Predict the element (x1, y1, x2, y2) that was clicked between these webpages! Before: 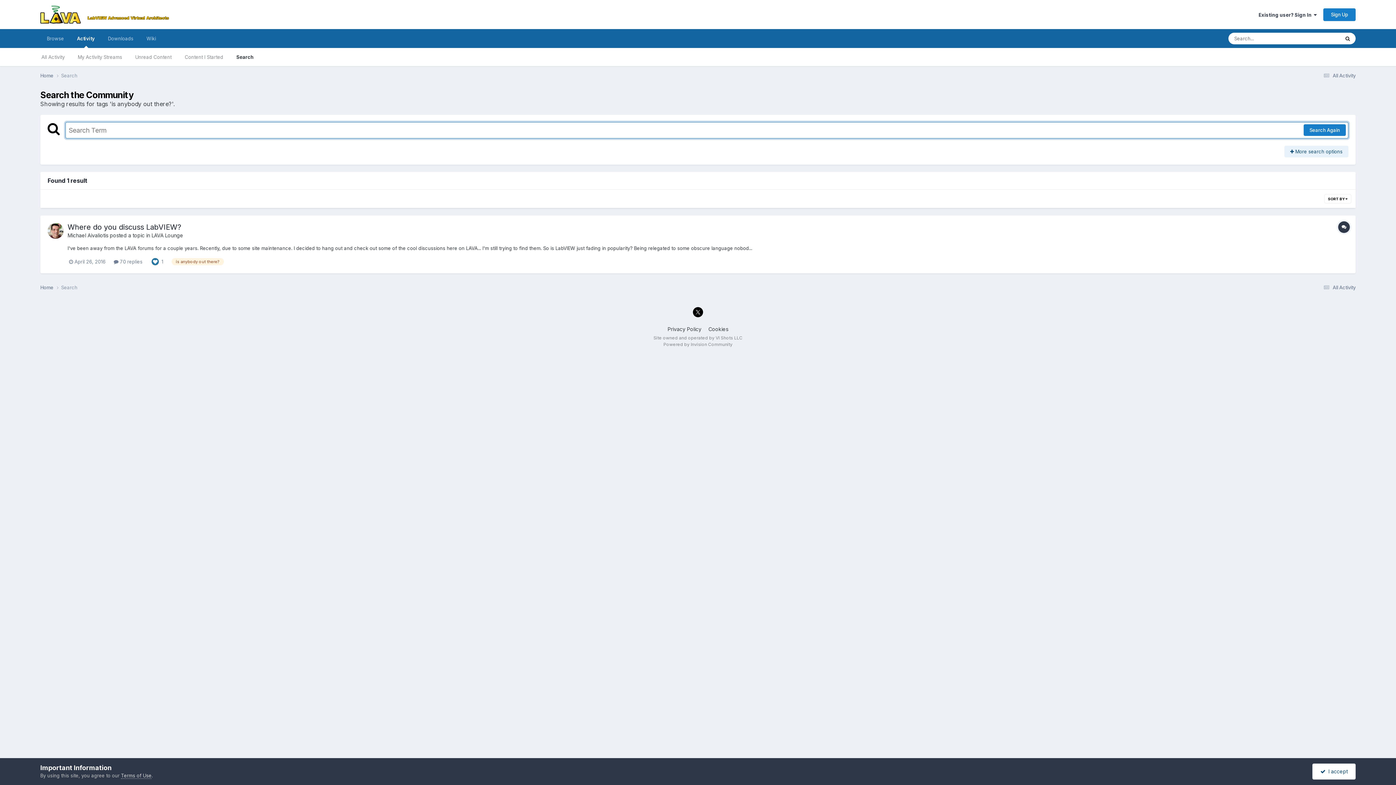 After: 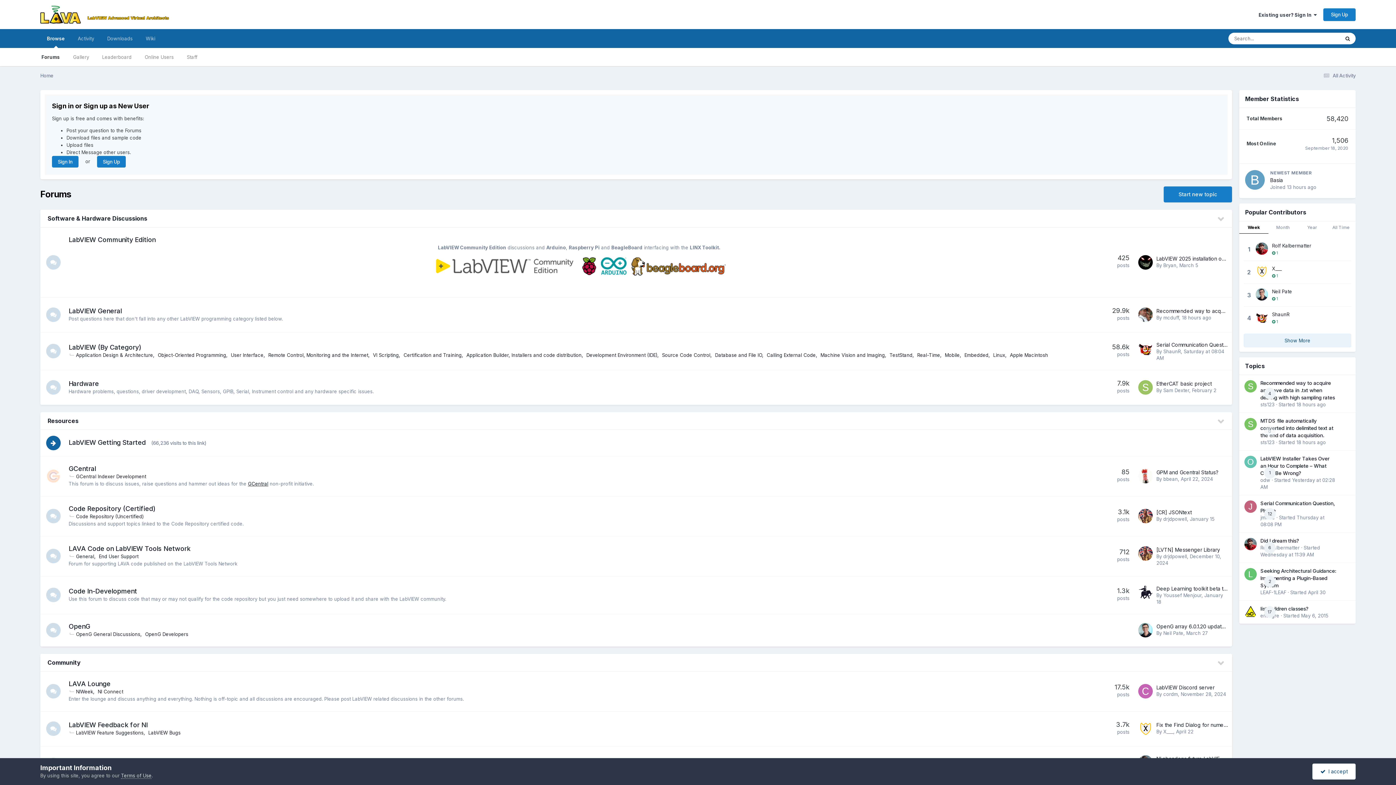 Action: label: Browse bbox: (40, 29, 70, 48)